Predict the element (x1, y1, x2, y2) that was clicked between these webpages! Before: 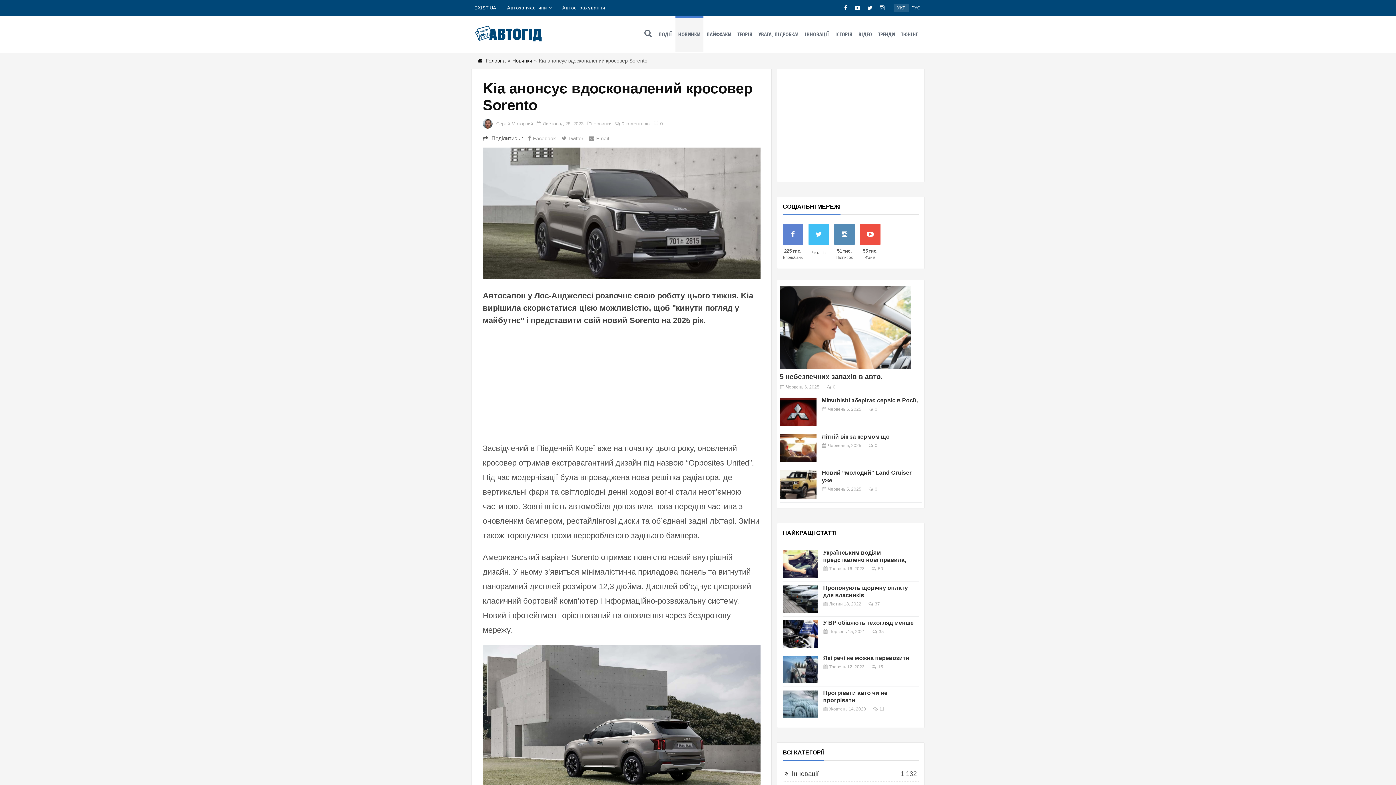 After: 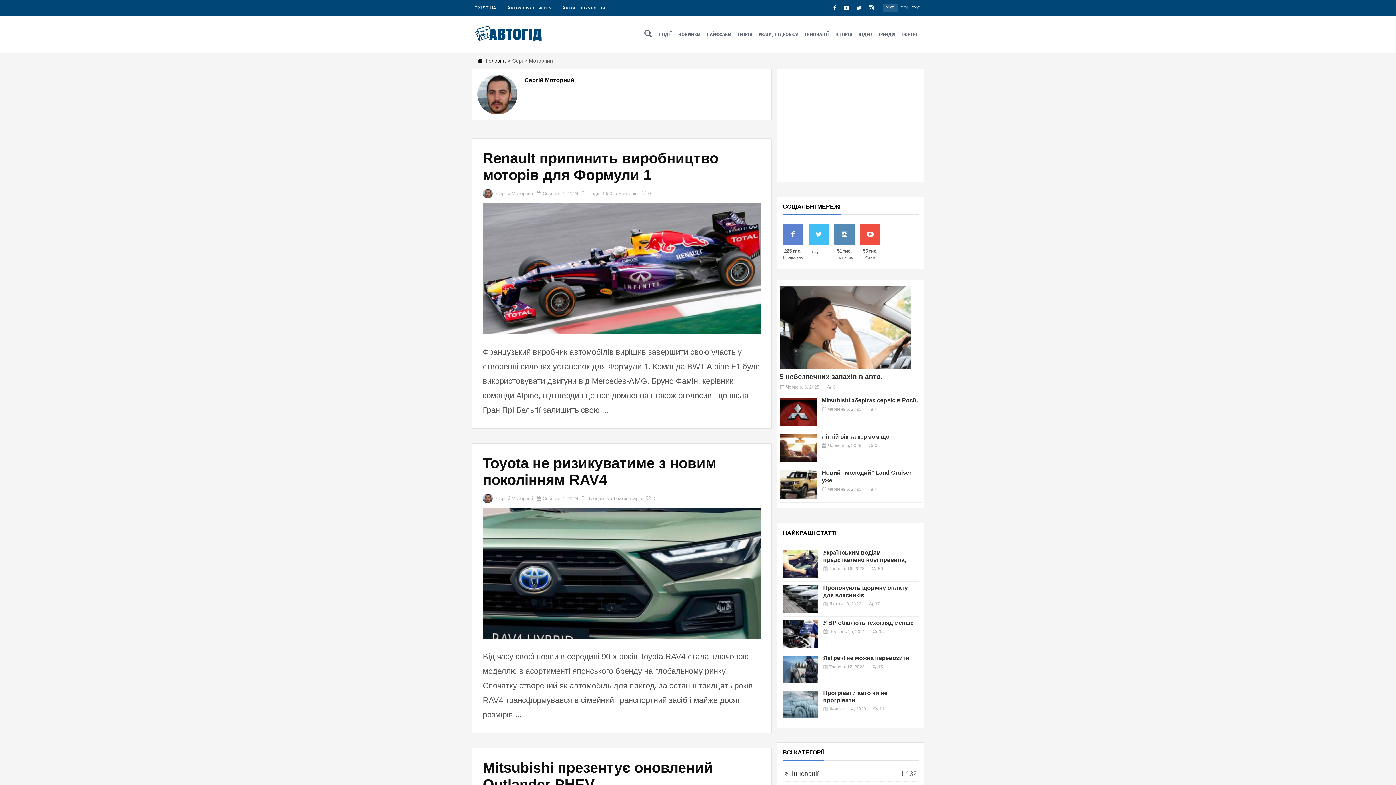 Action: label: Сергій Моторний bbox: (496, 118, 533, 128)